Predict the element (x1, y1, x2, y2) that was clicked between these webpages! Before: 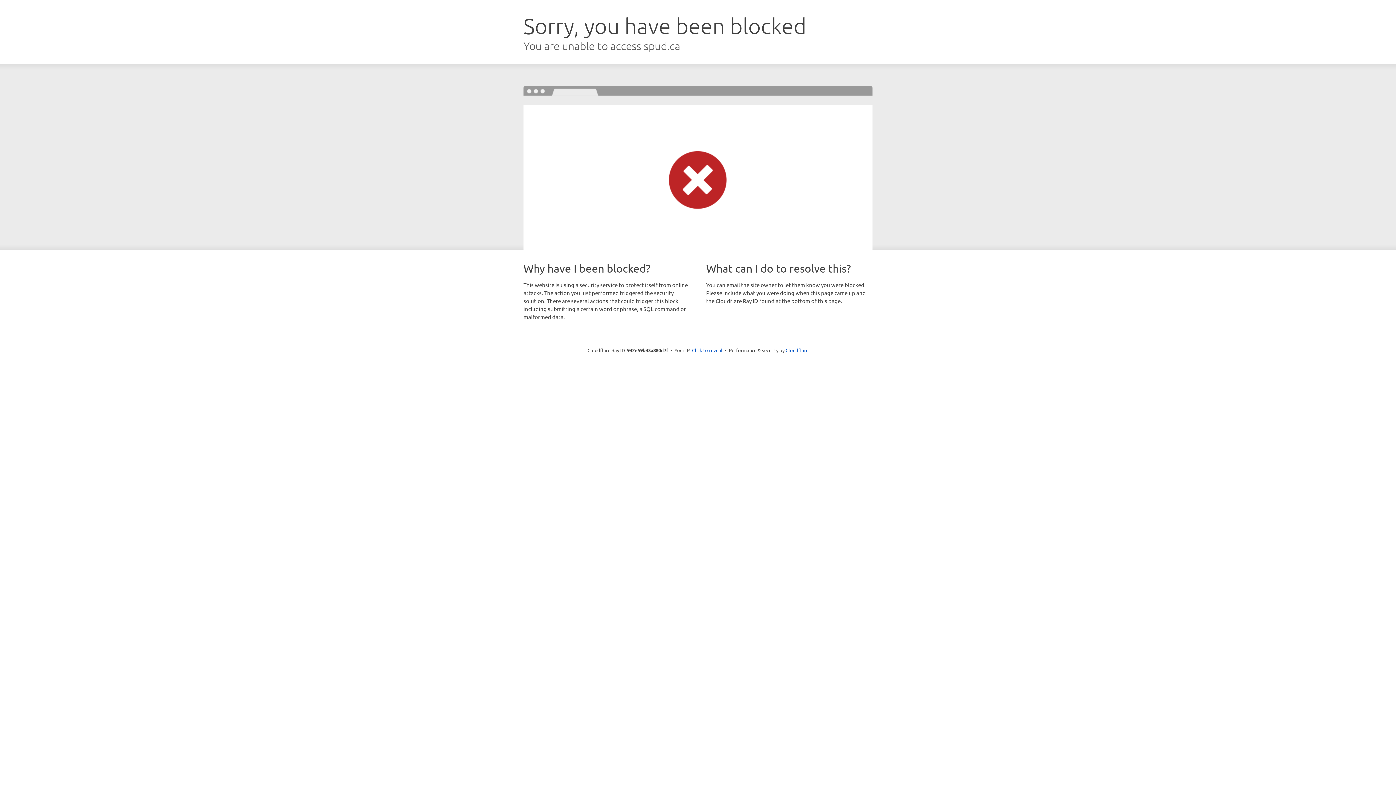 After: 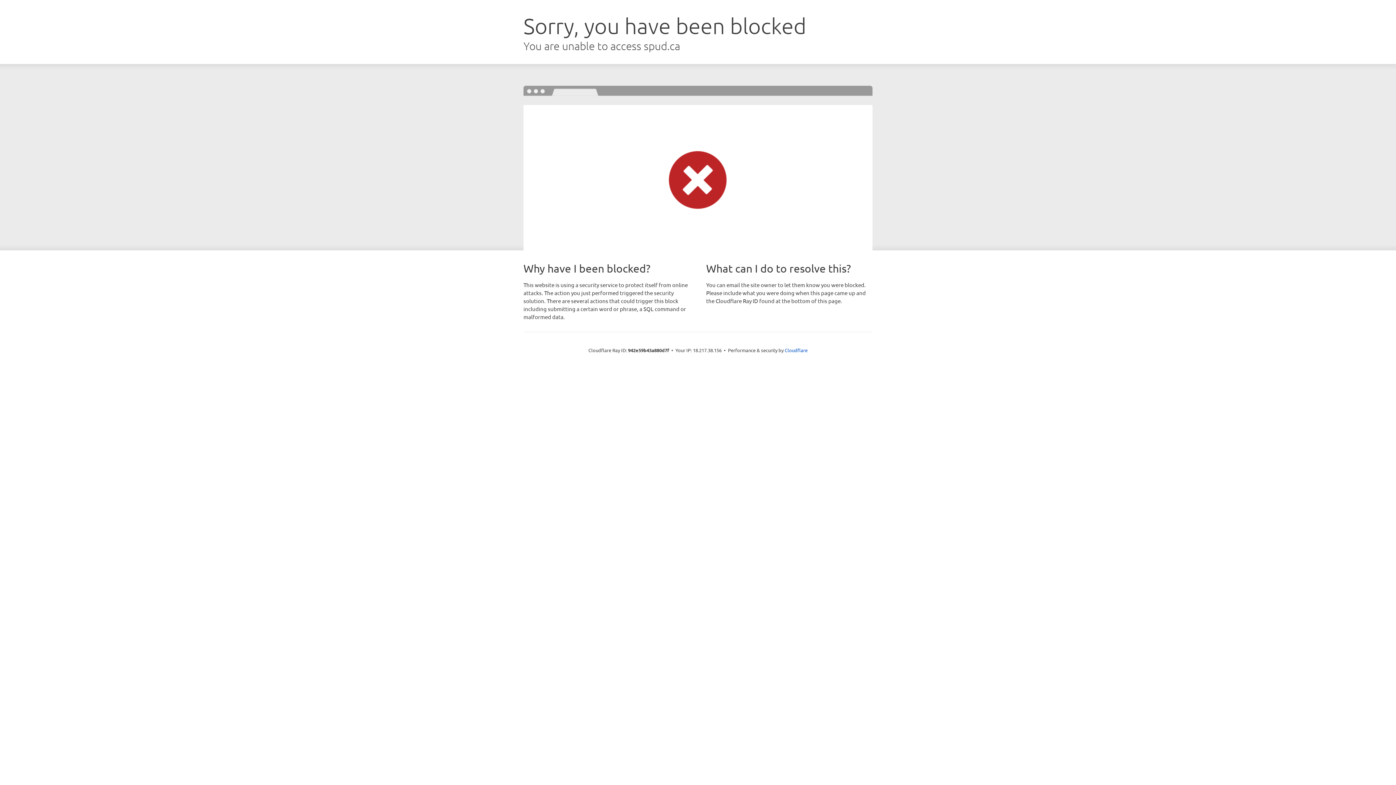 Action: label: Click to reveal bbox: (692, 346, 722, 353)